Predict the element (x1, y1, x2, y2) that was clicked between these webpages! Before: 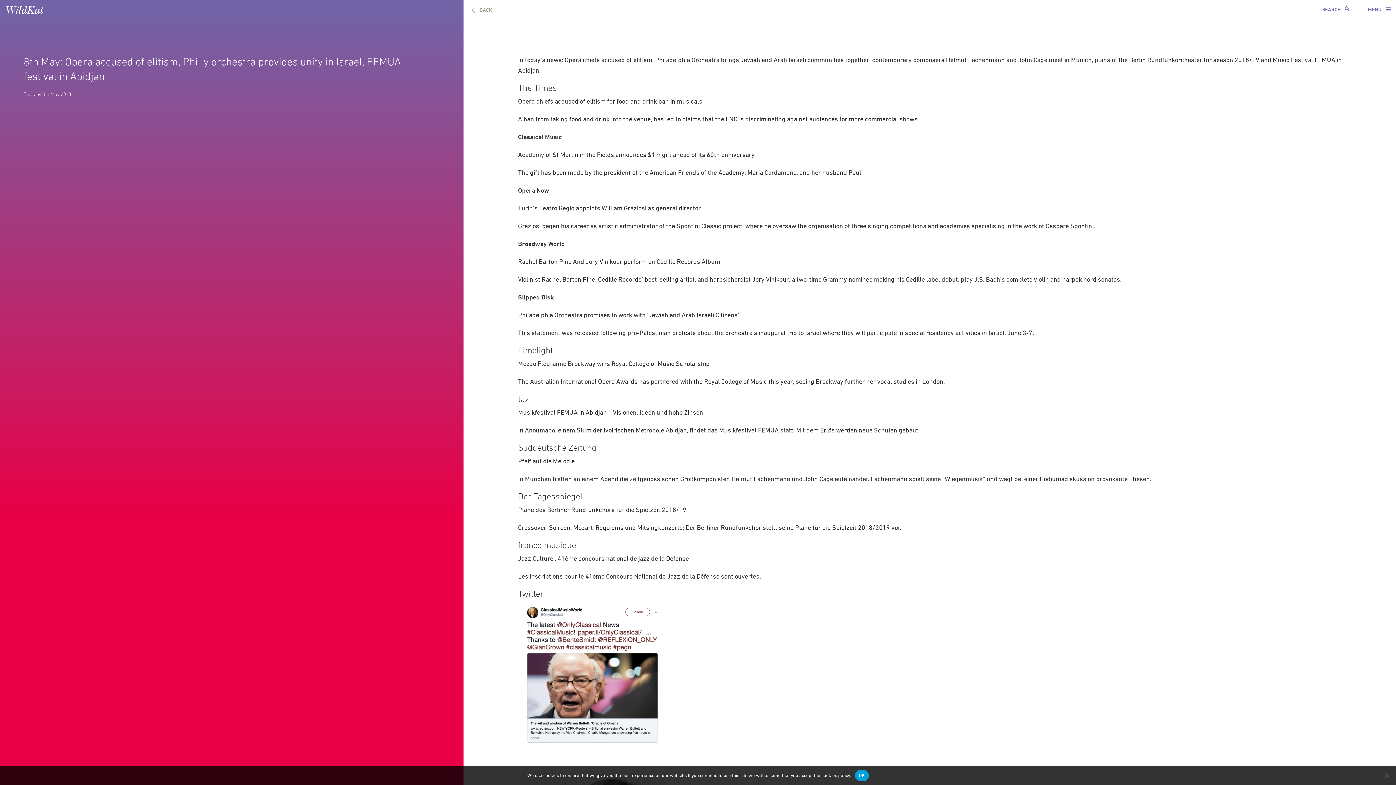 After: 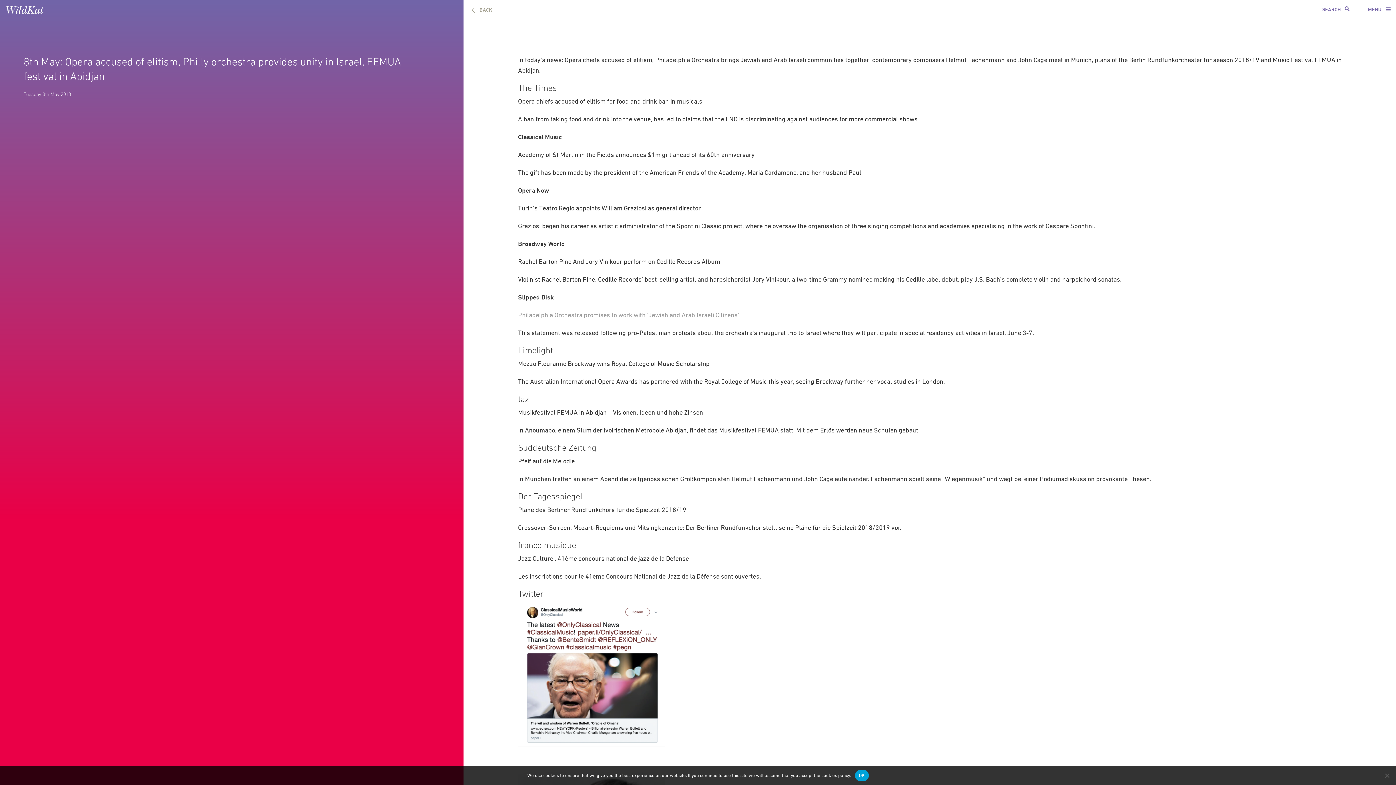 Action: label: Philadelphia Orchestra promises to work with ‘Jewish and Arab Israeli Citizens’  bbox: (518, 311, 740, 318)